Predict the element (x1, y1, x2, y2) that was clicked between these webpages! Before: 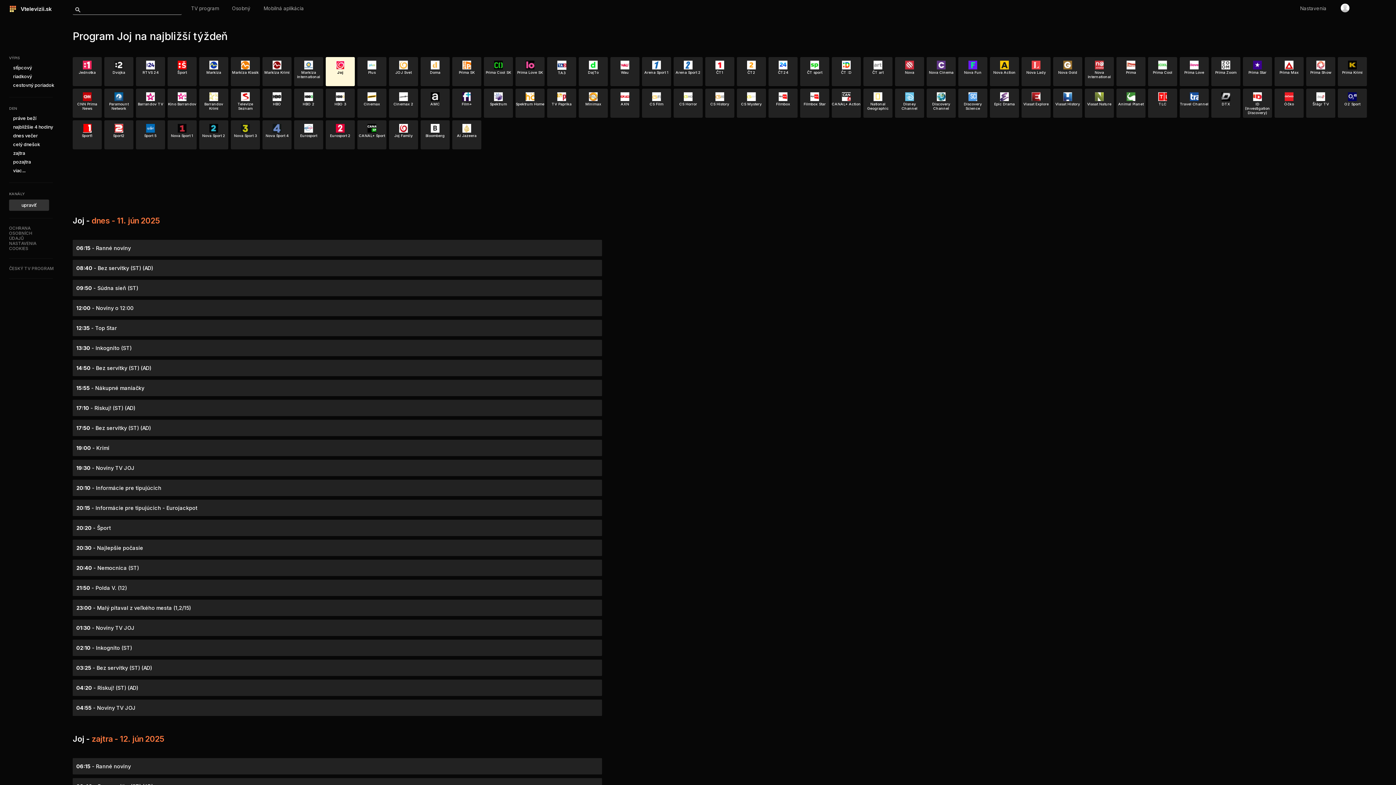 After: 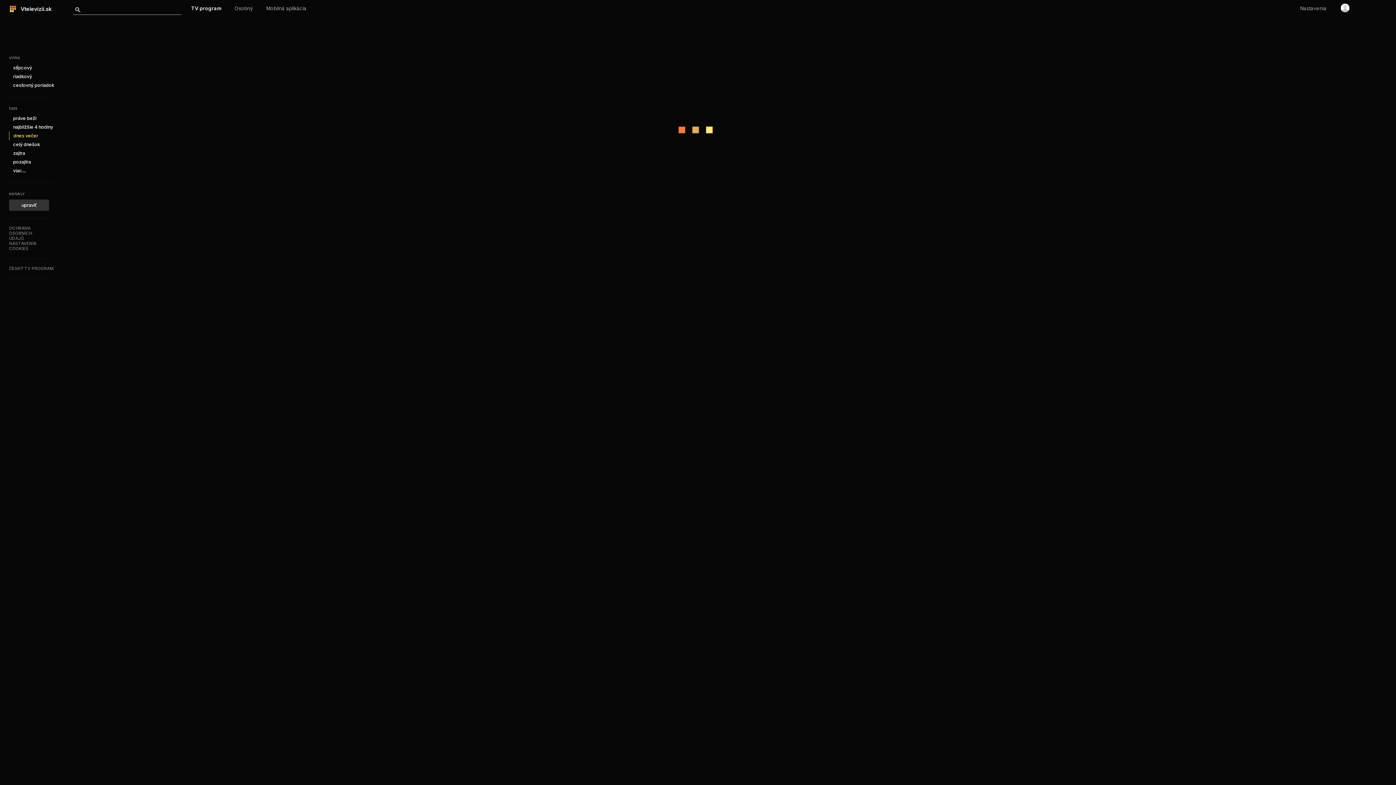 Action: label: dnes večer bbox: (13, 133, 37, 138)